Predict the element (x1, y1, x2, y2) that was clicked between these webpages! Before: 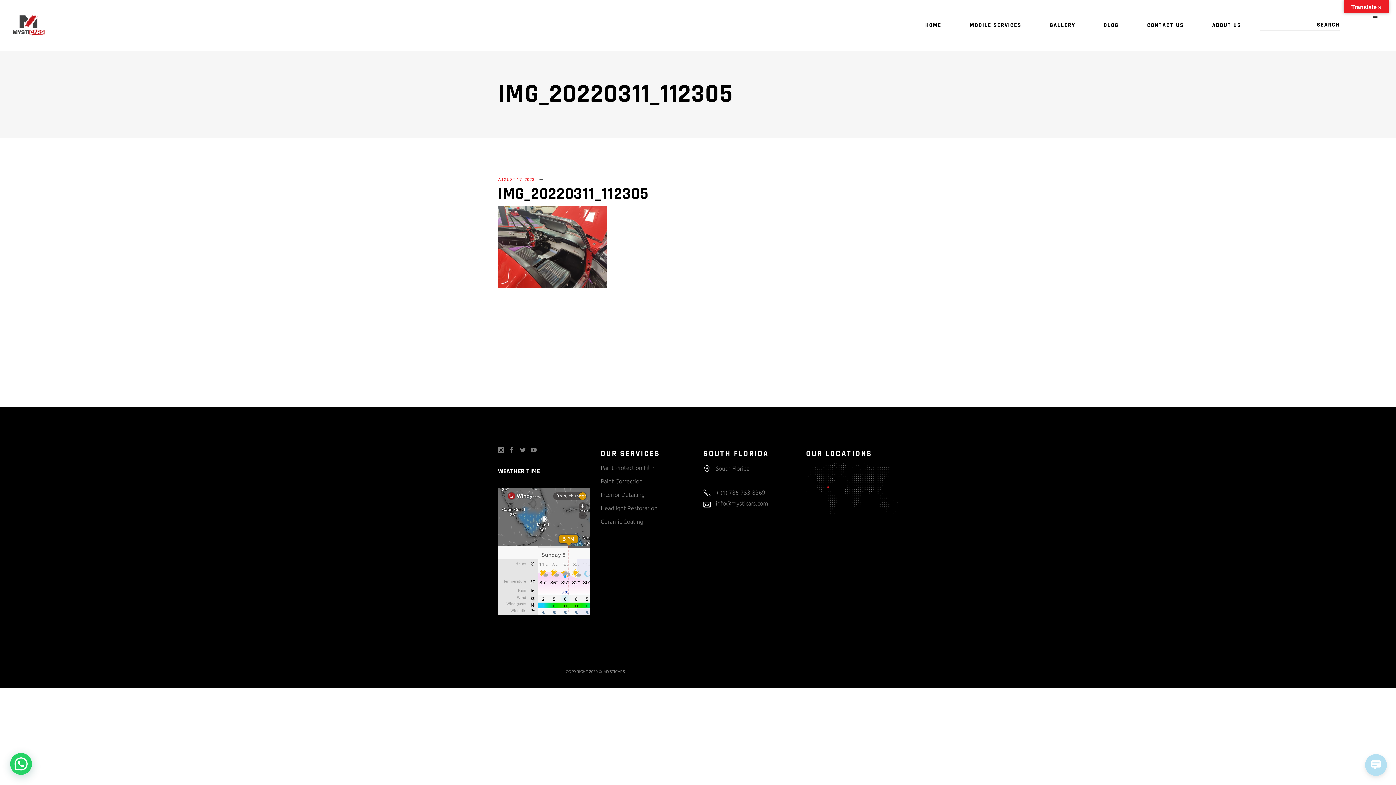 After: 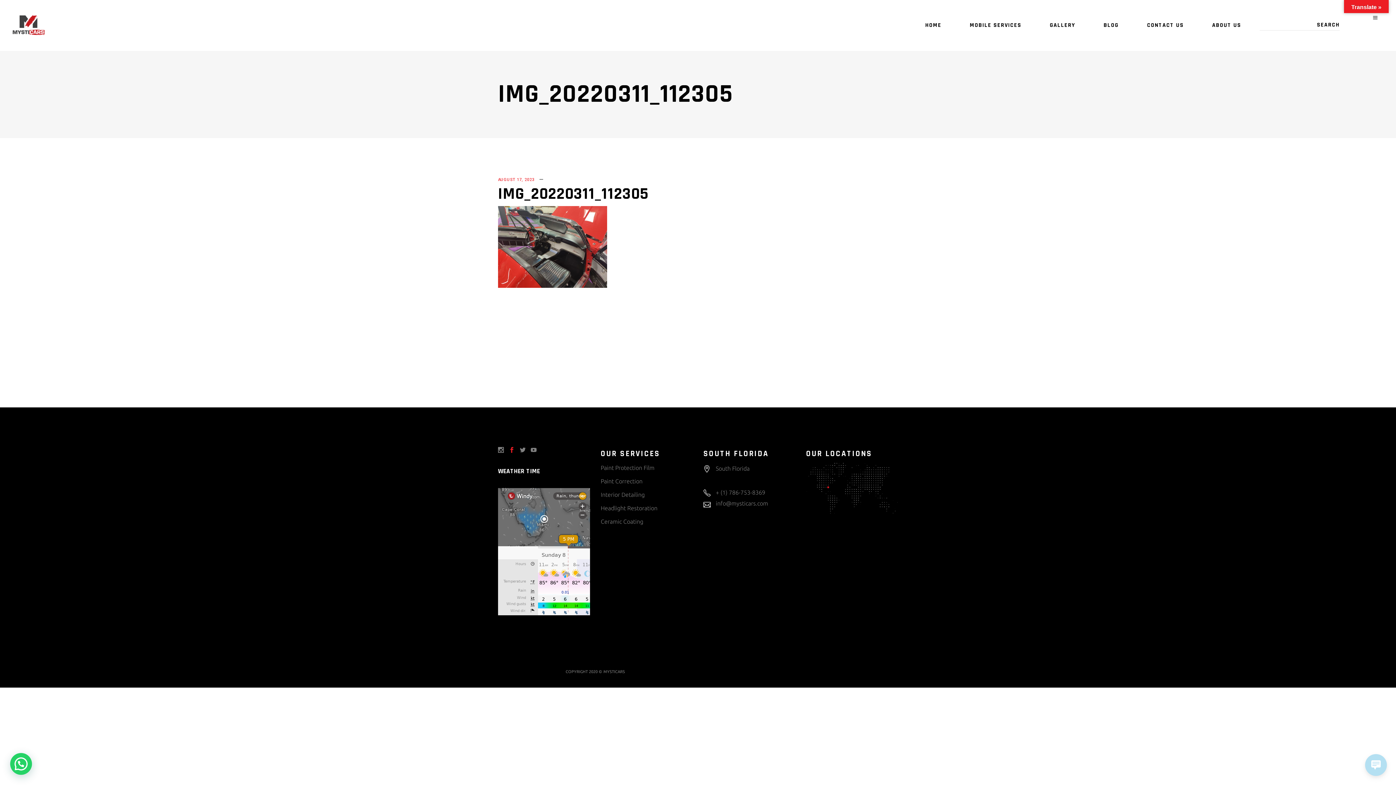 Action: bbox: (509, 445, 514, 455)